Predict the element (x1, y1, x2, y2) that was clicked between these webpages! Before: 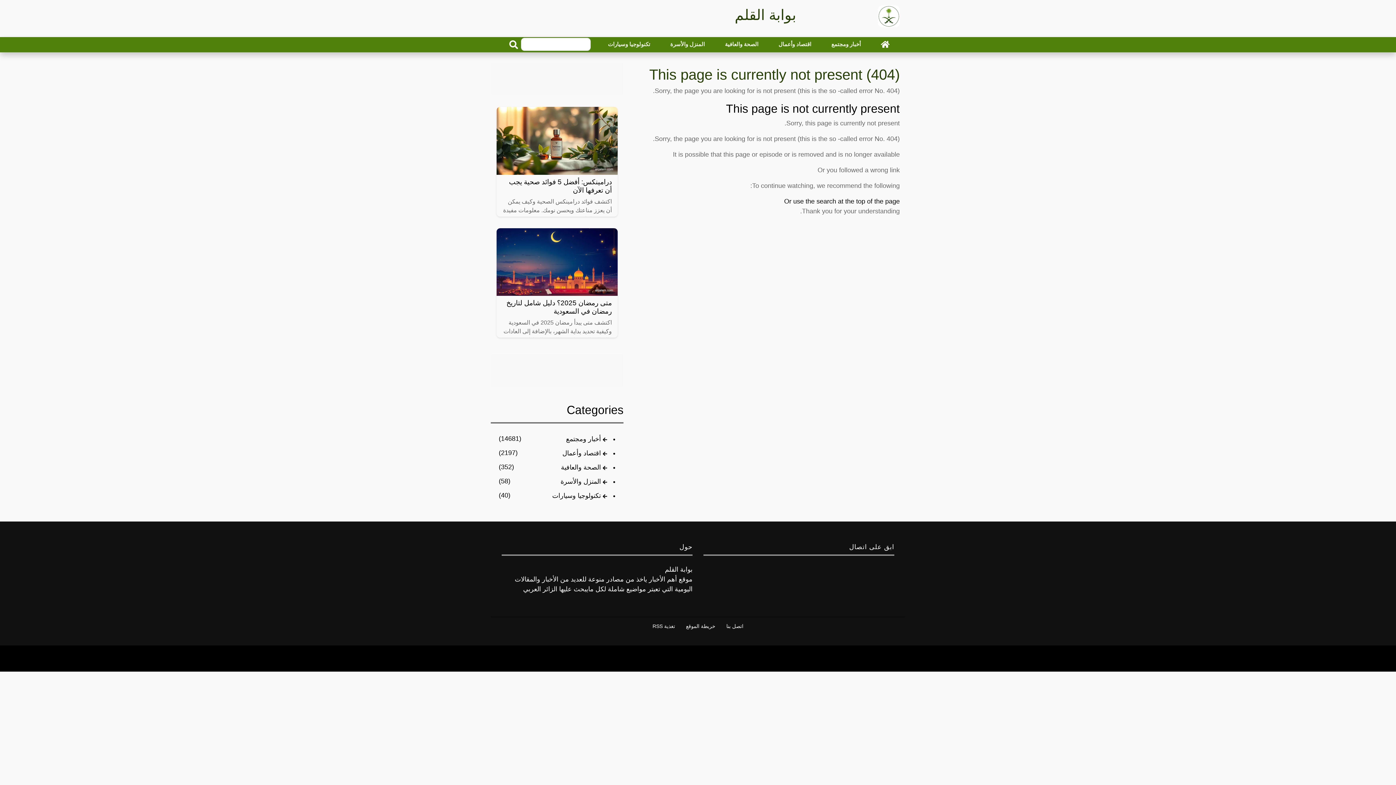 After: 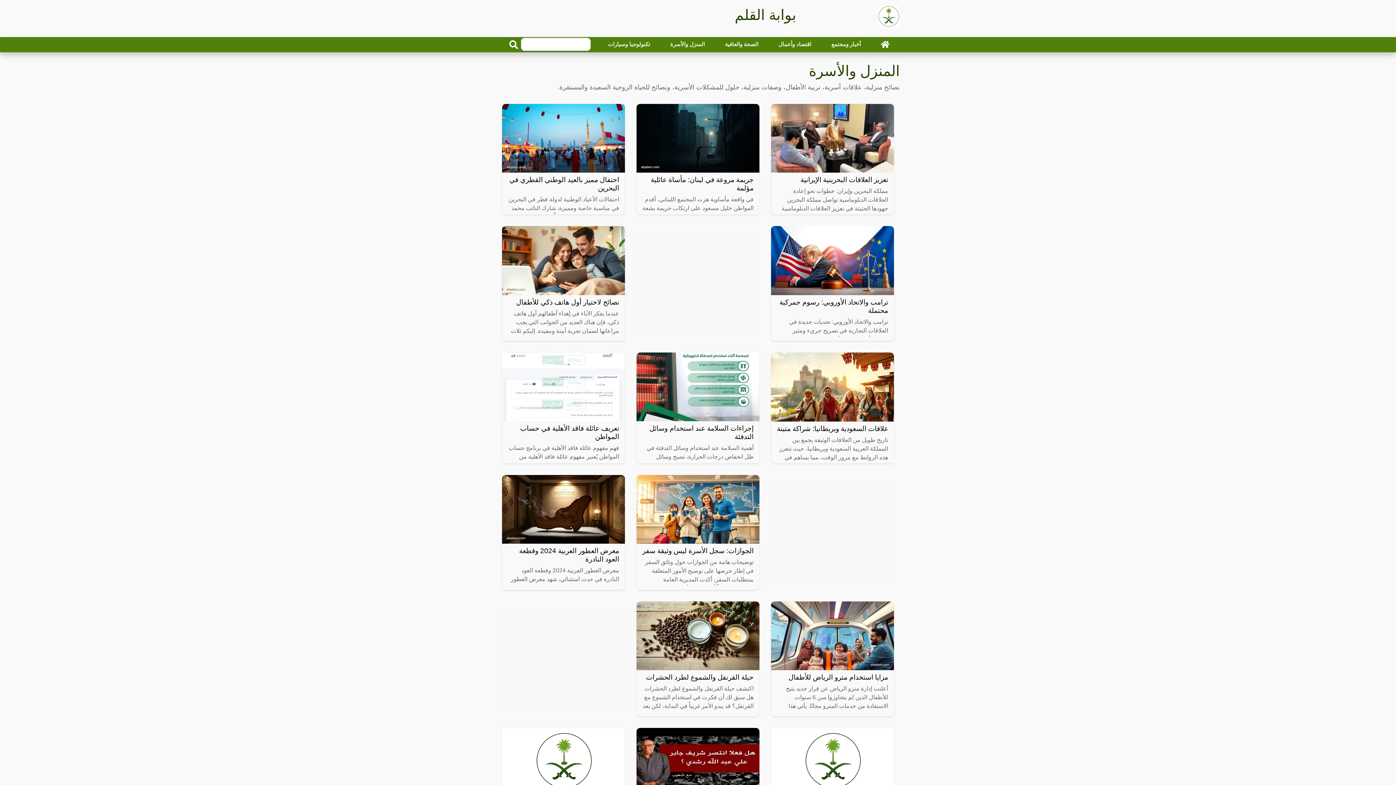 Action: label: المنزل والأسرة bbox: (560, 477, 601, 486)